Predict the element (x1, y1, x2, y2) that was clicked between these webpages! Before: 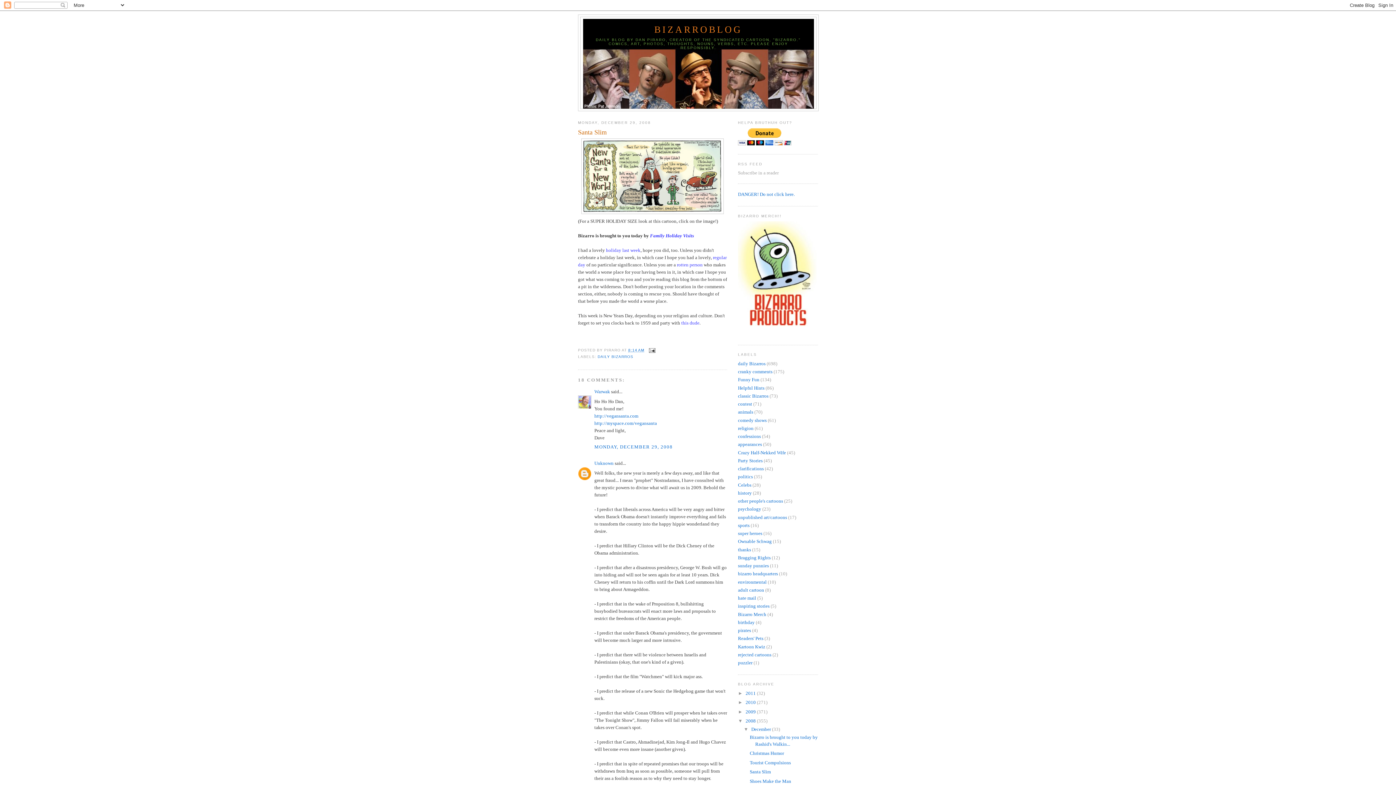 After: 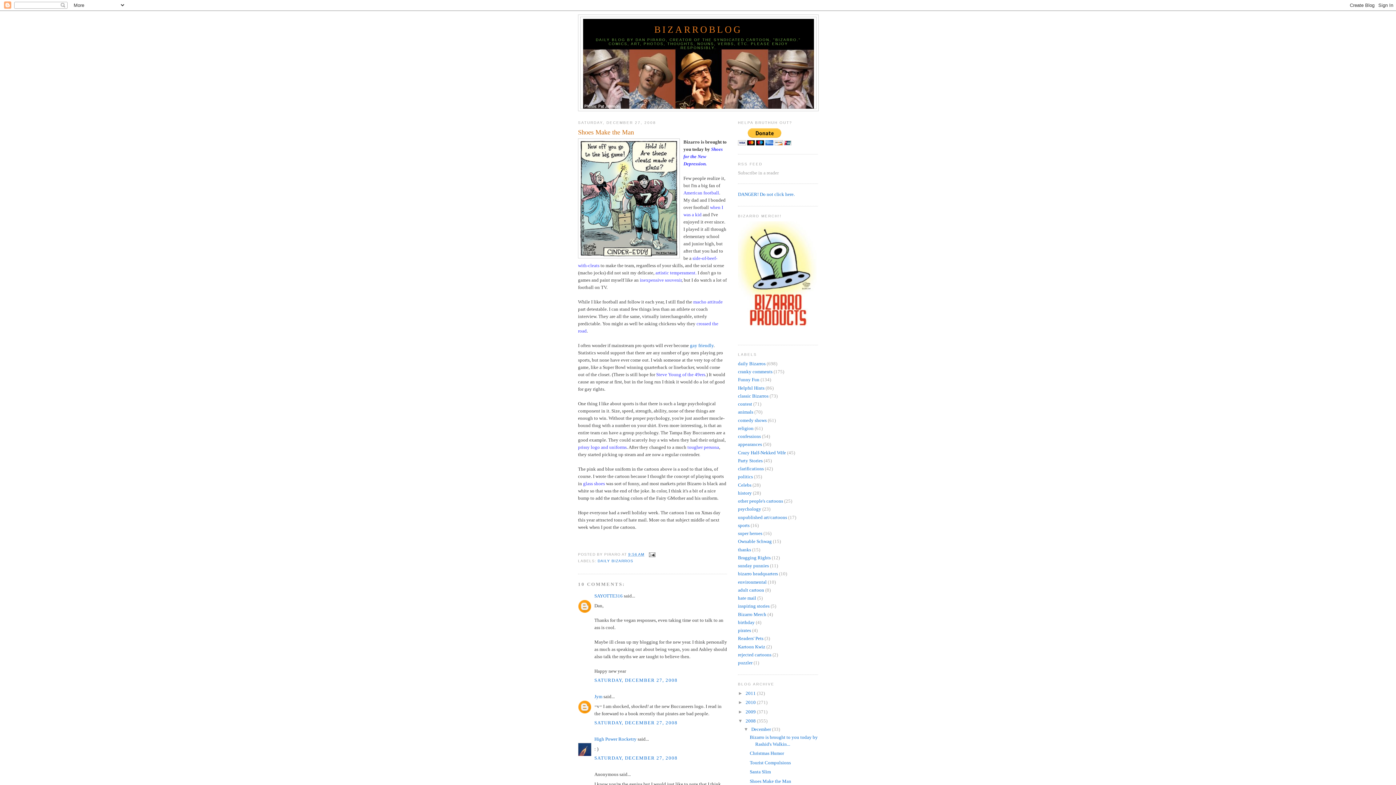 Action: bbox: (749, 778, 791, 784) label: Shoes Make the Man